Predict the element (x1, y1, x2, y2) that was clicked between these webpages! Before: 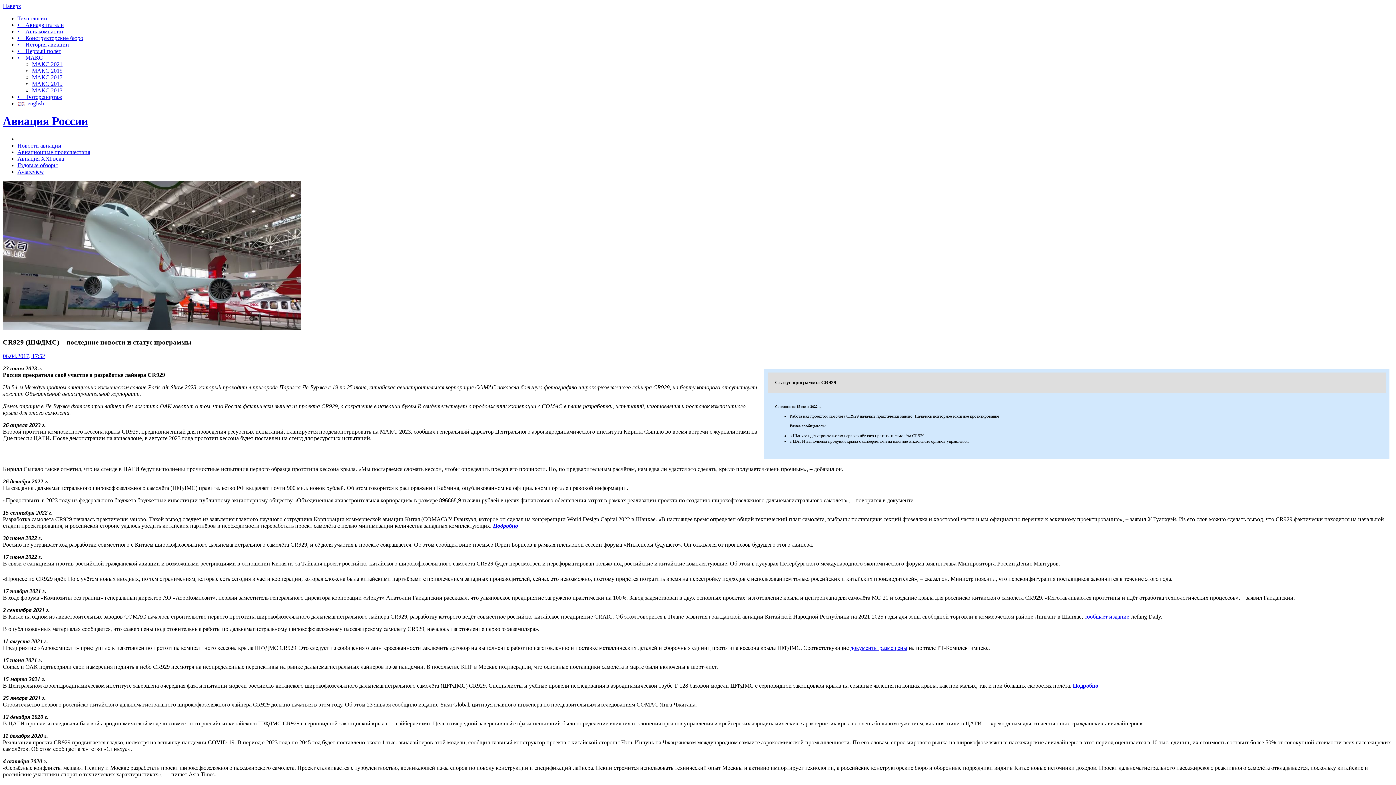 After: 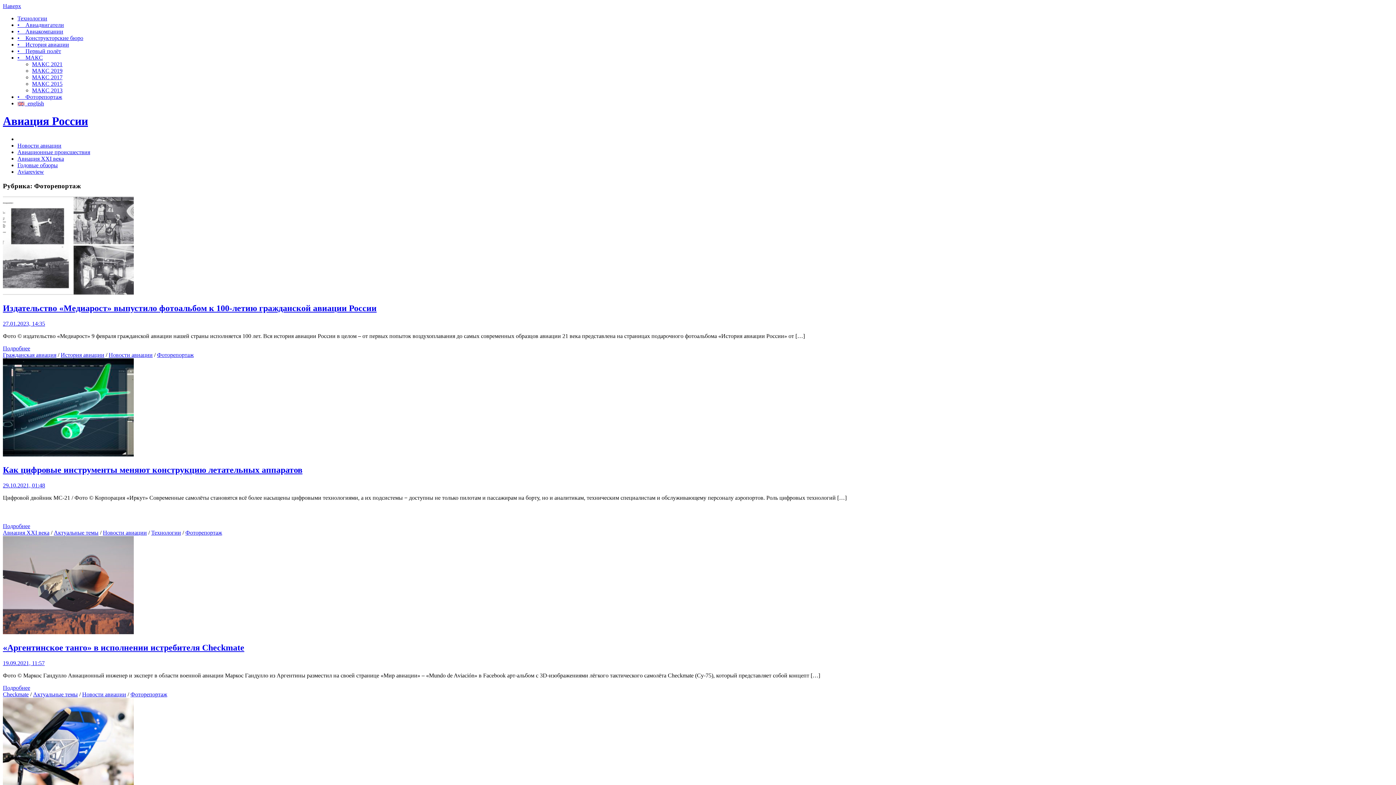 Action: label: •    Фоторепортаж bbox: (17, 93, 62, 100)